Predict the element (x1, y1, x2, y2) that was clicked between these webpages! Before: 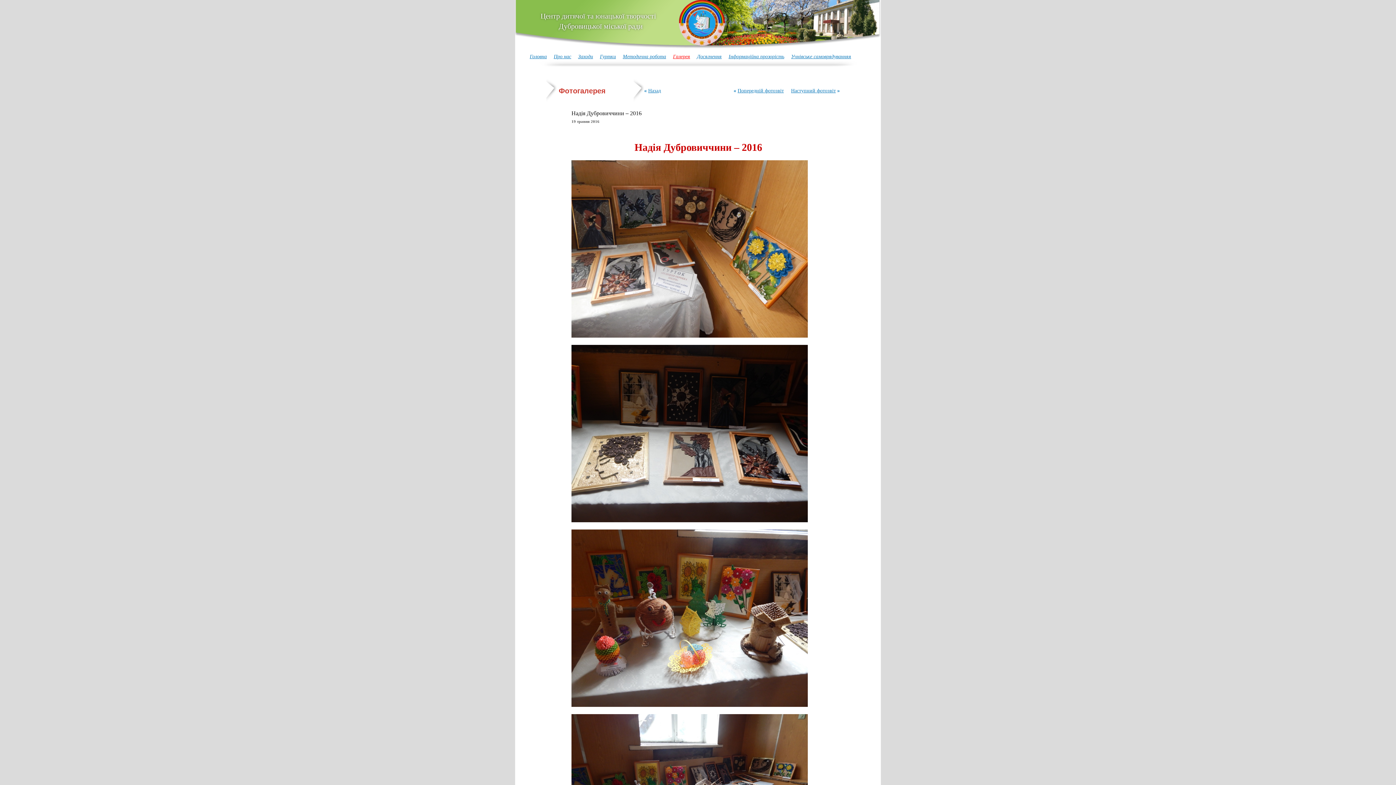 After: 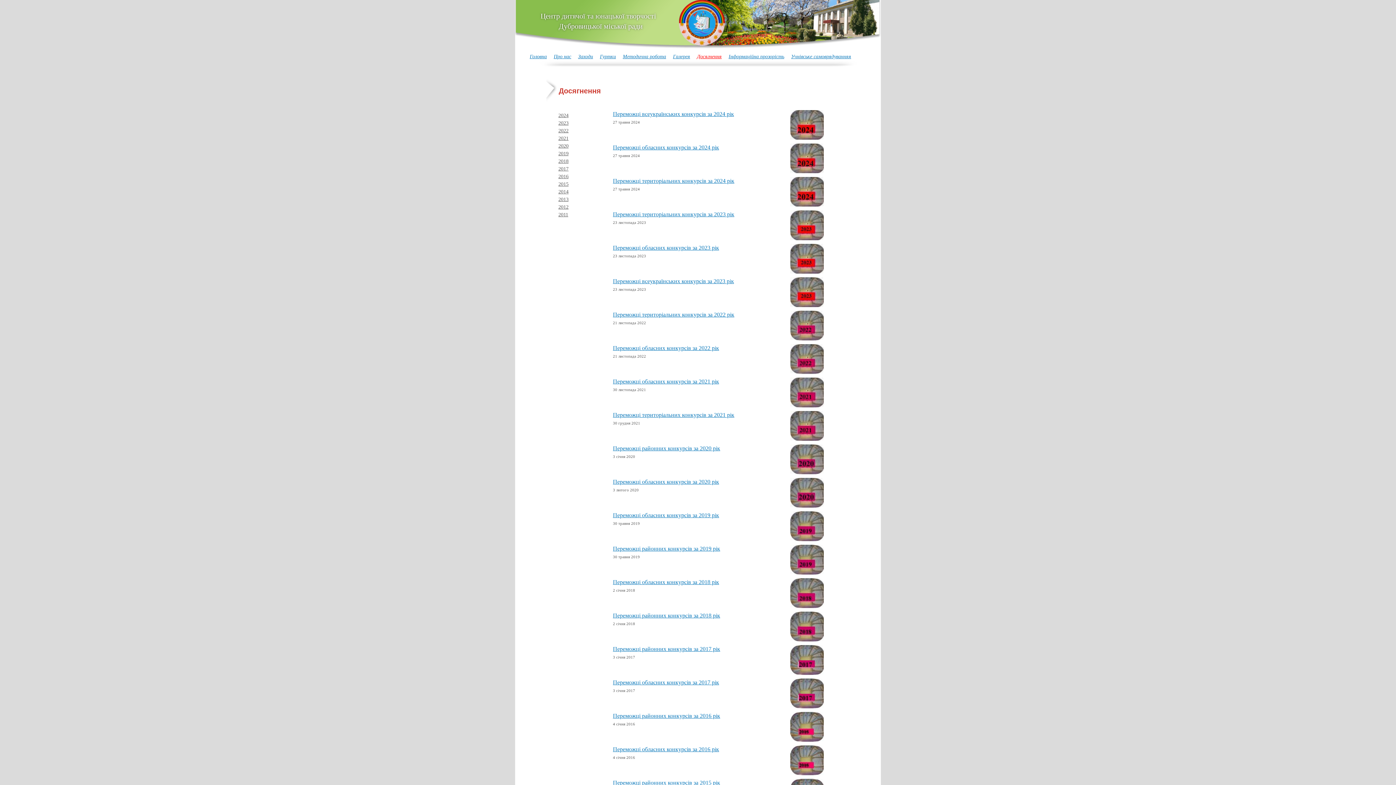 Action: bbox: (697, 53, 727, 59) label: Досягнення